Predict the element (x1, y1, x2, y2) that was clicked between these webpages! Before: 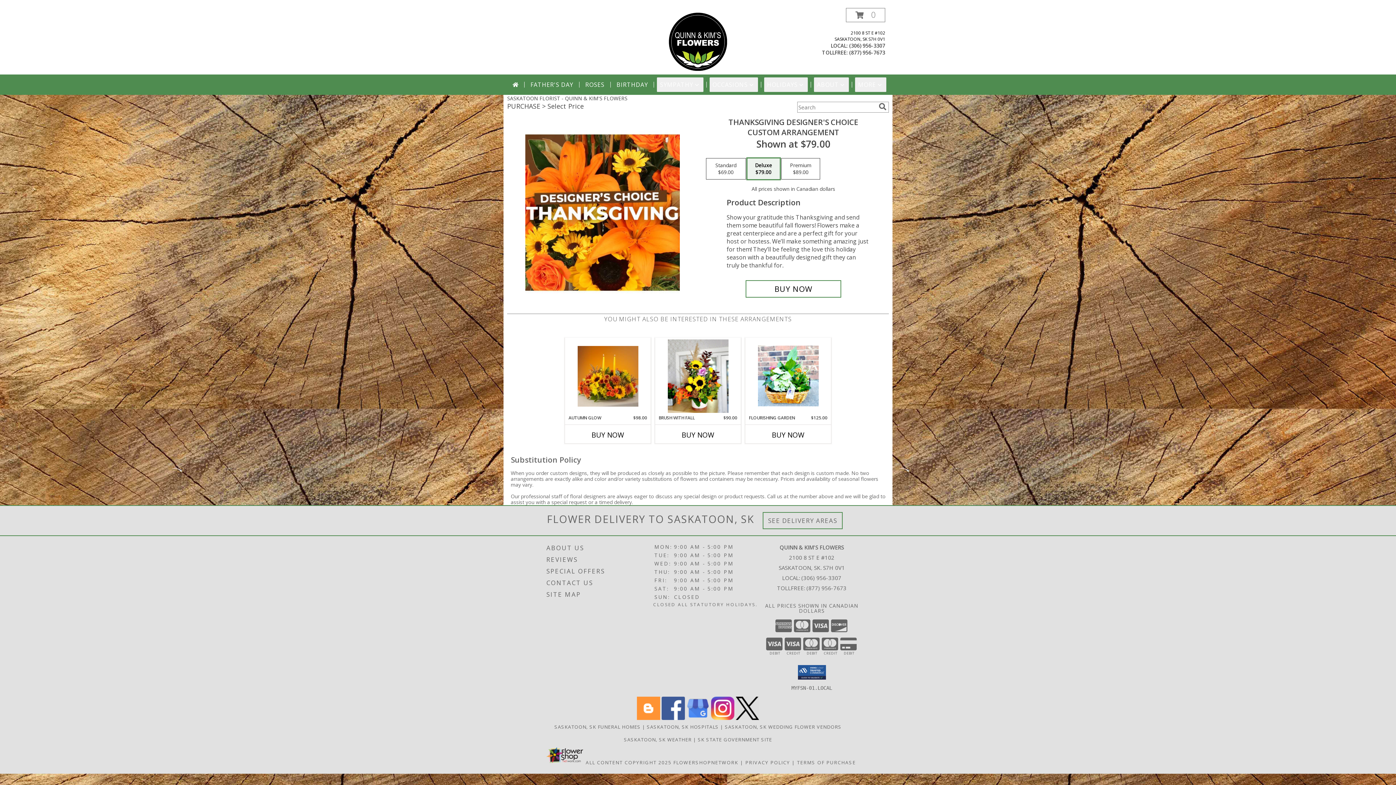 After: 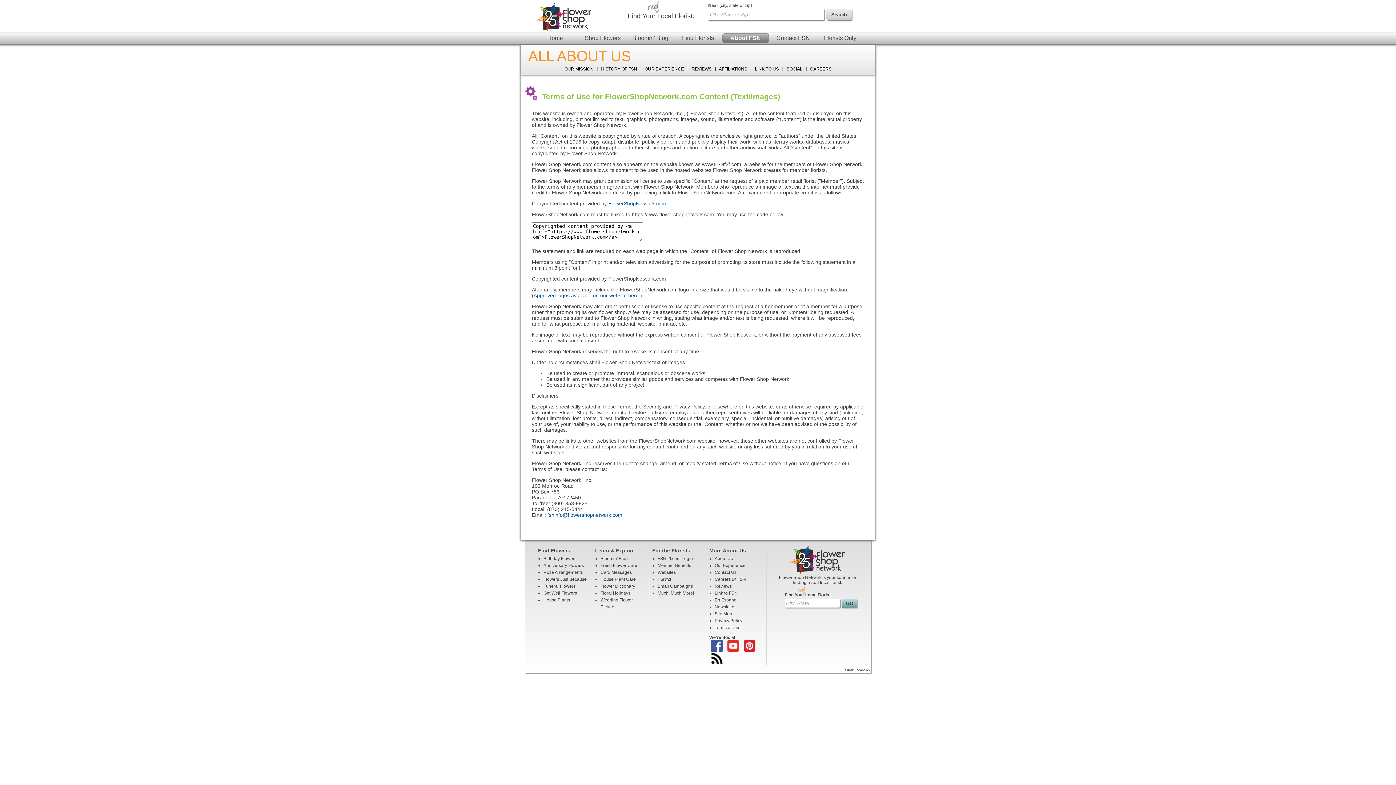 Action: bbox: (585, 759, 671, 766) label: Open Flower shop network terms of use in new window